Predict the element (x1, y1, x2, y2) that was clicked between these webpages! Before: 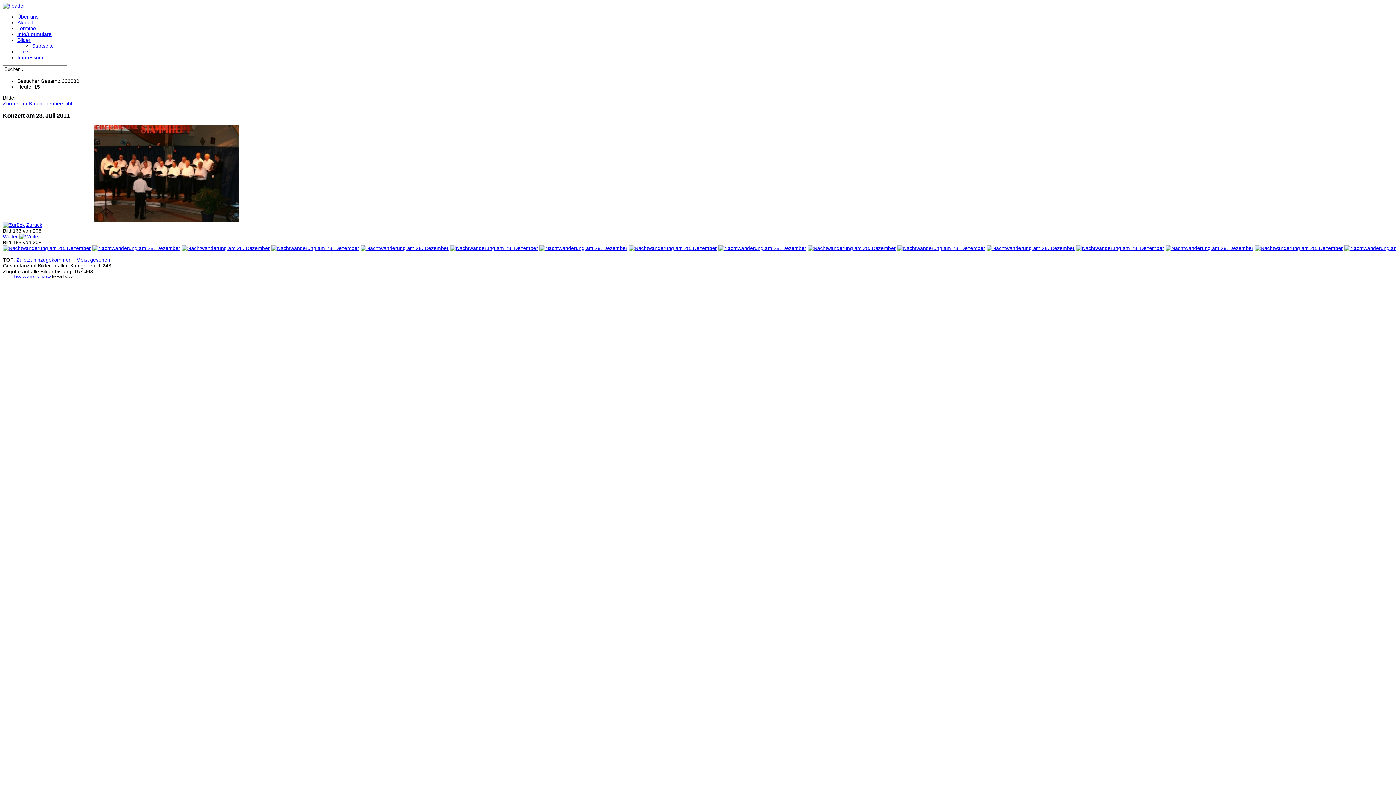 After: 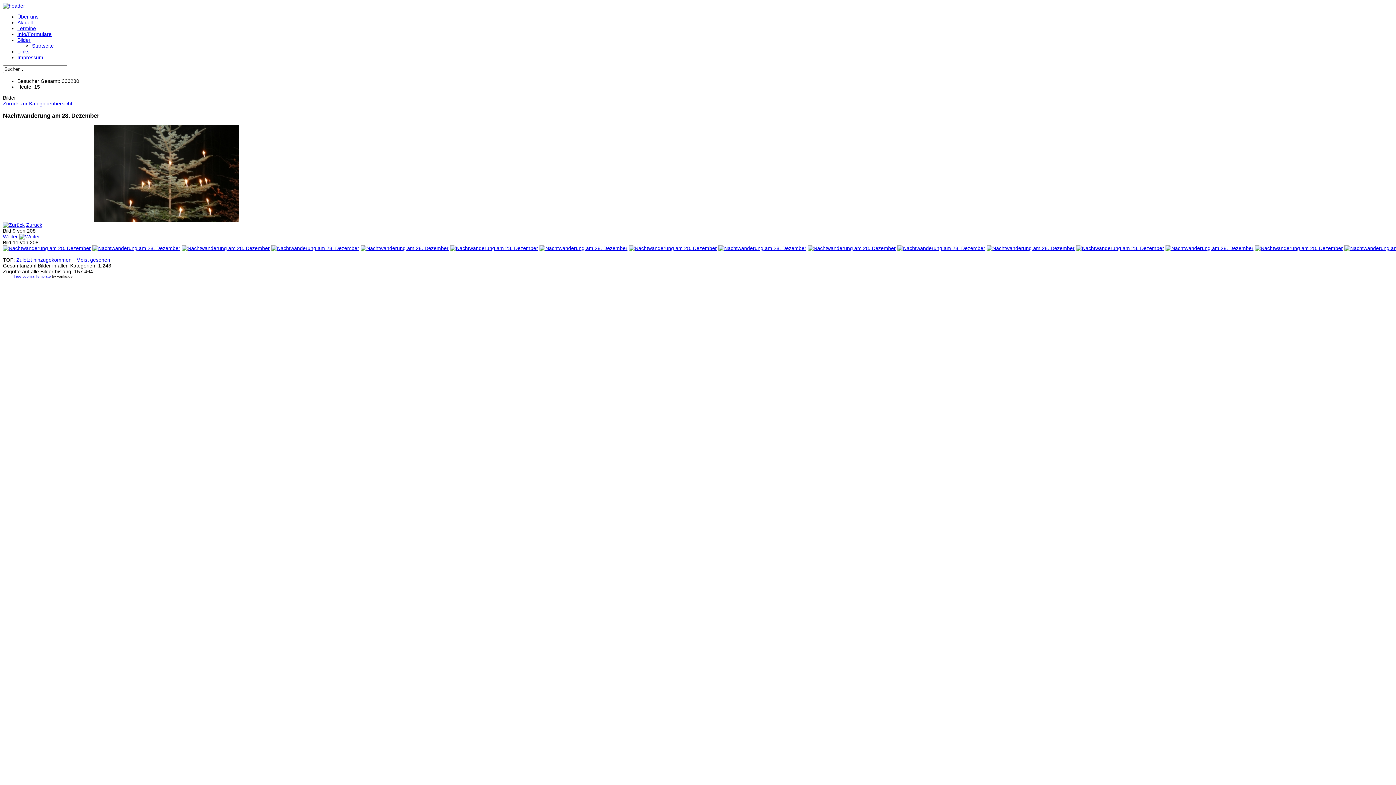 Action: bbox: (808, 245, 896, 251)